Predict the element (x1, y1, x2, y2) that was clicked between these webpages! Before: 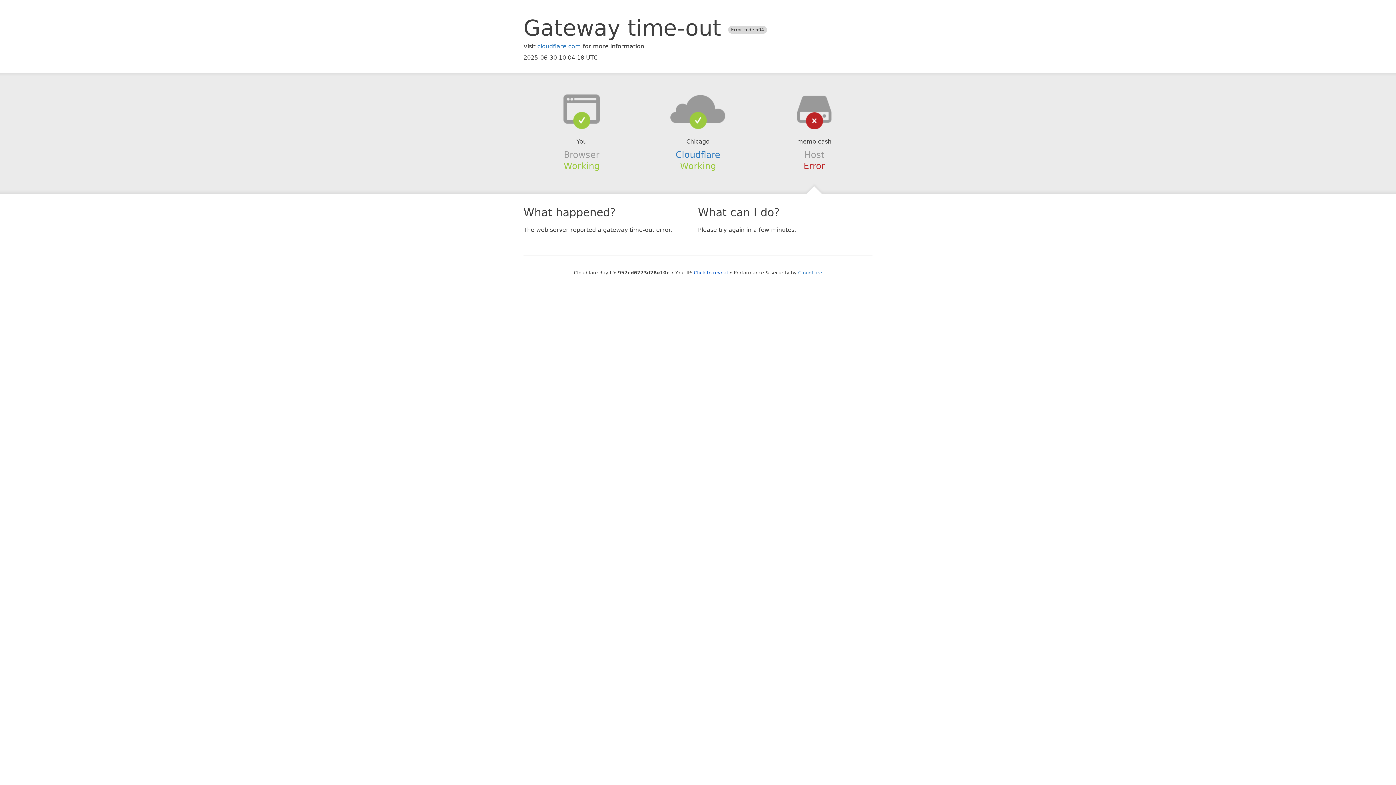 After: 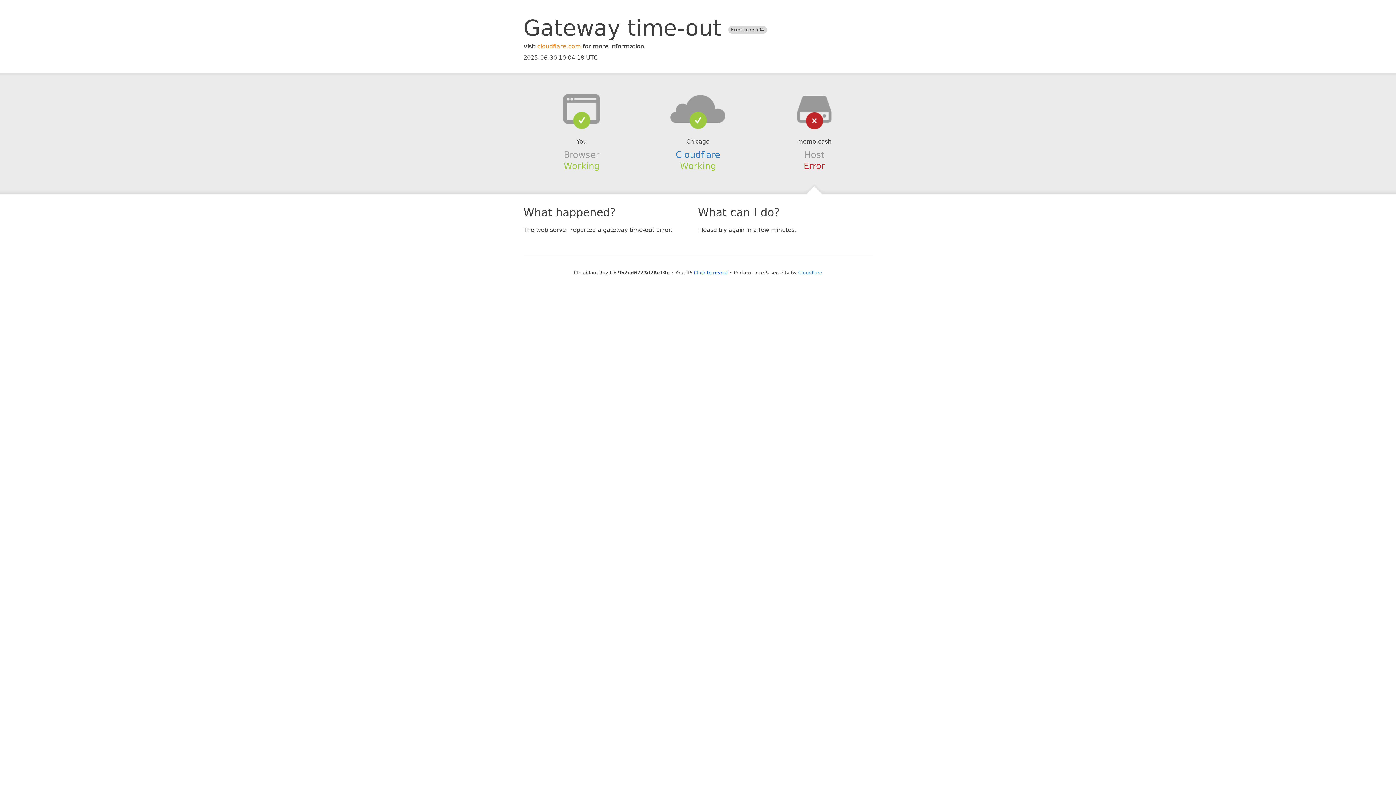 Action: label: cloudflare.com bbox: (537, 42, 581, 49)